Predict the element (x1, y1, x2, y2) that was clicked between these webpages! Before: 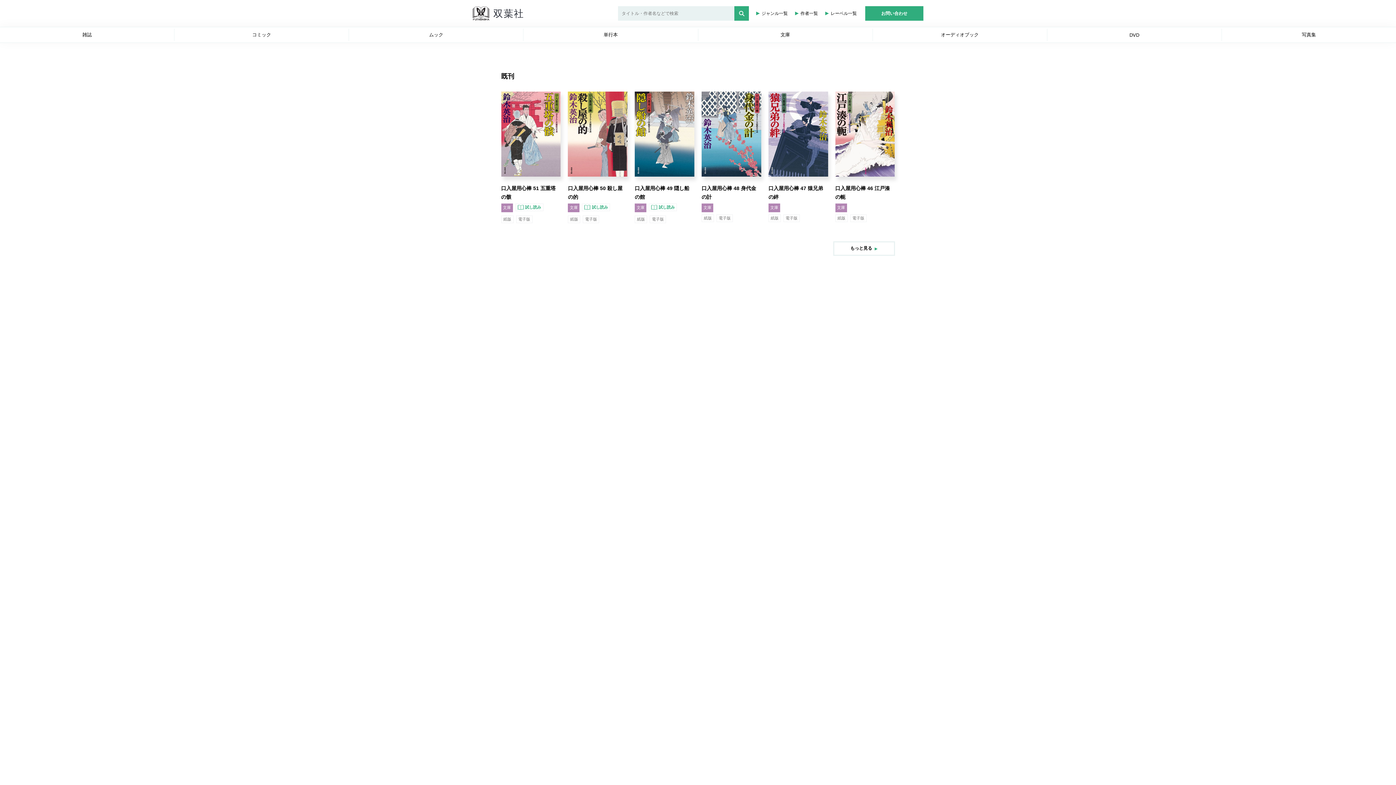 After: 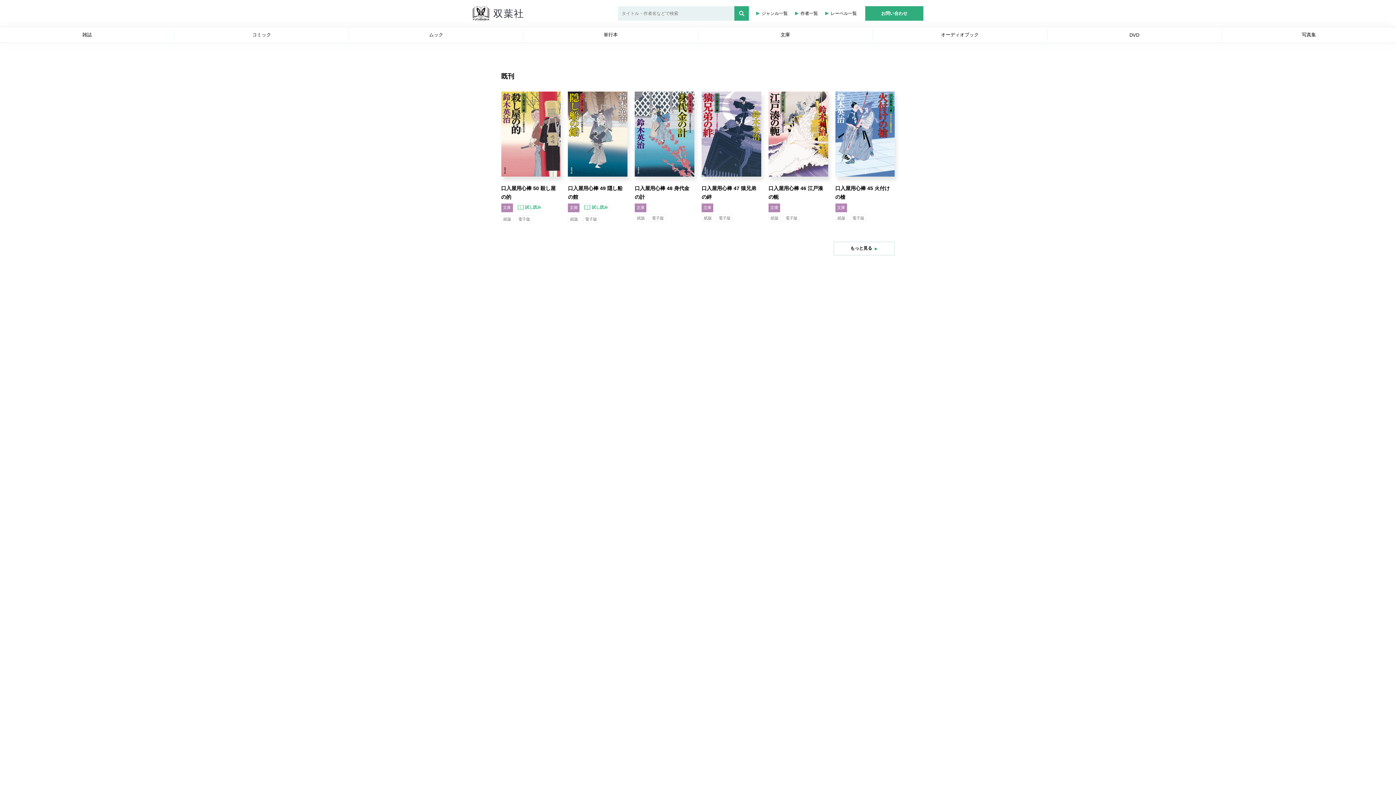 Action: bbox: (501, 215, 513, 223) label: 紙版